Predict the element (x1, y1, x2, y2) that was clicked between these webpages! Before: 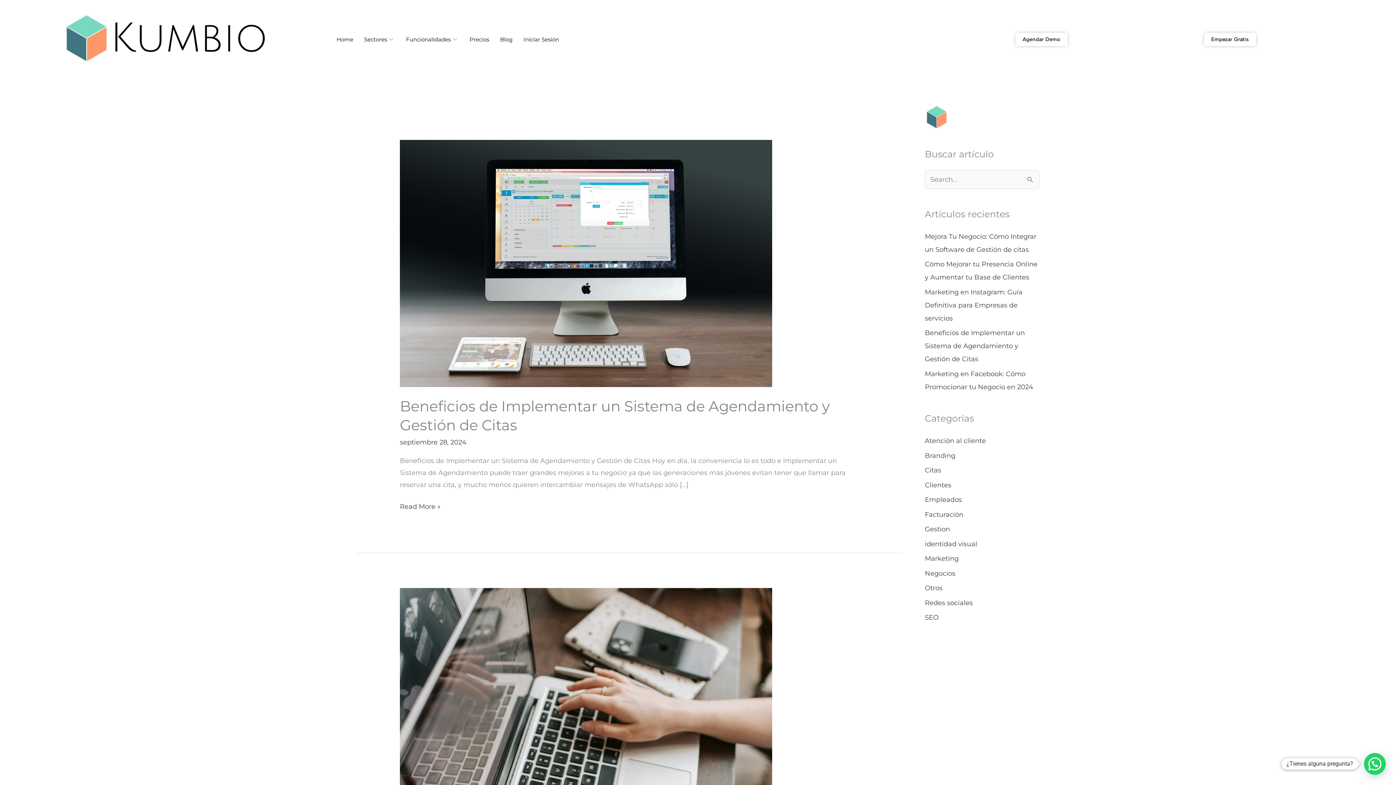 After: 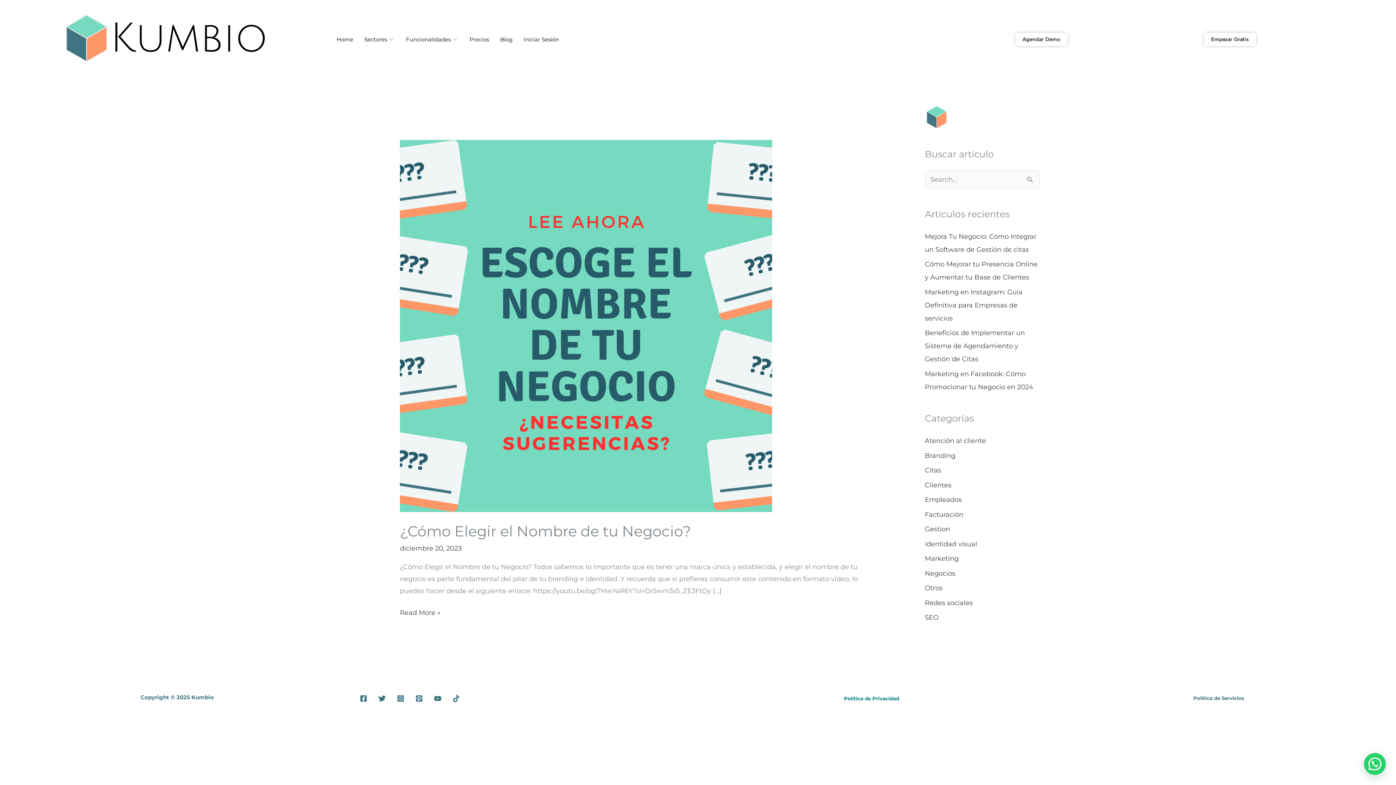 Action: label: Branding bbox: (925, 451, 955, 459)